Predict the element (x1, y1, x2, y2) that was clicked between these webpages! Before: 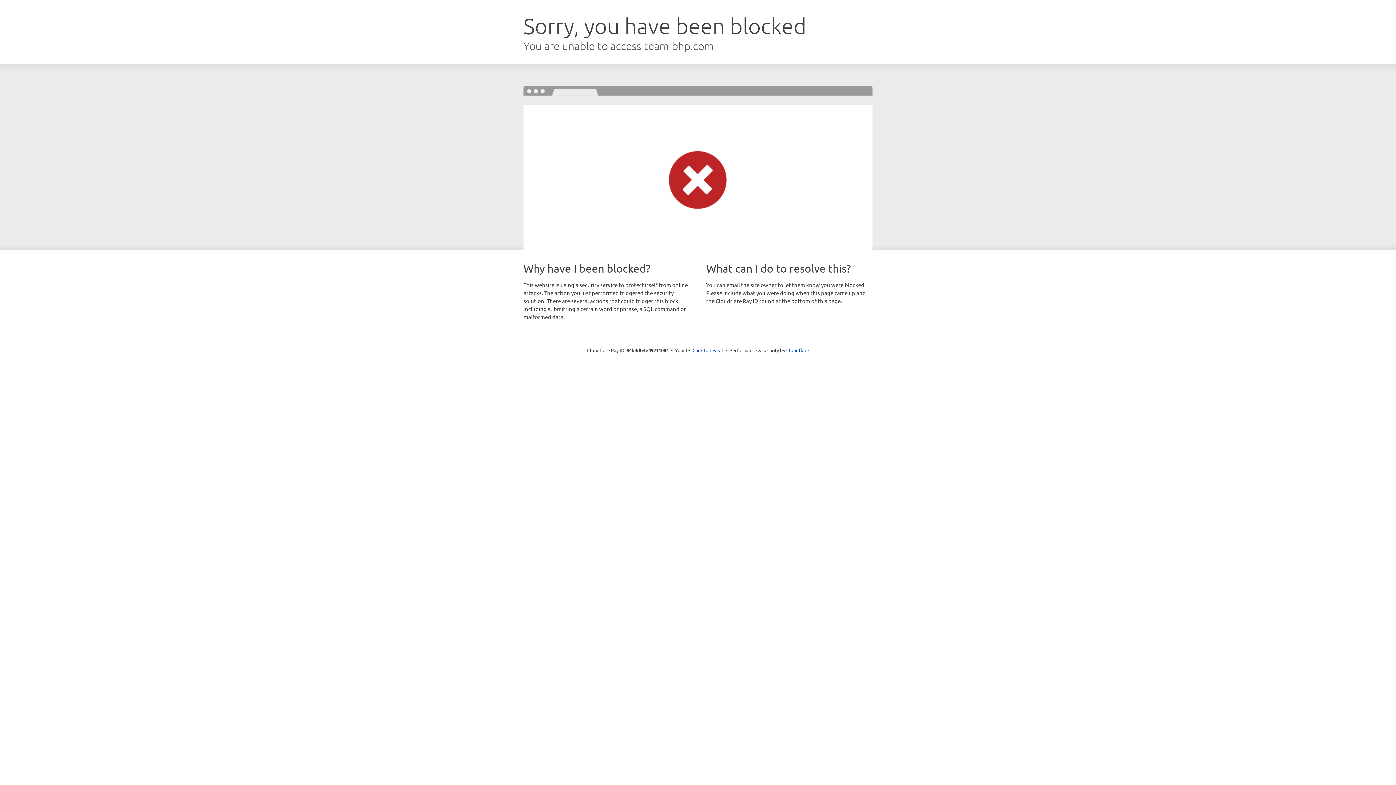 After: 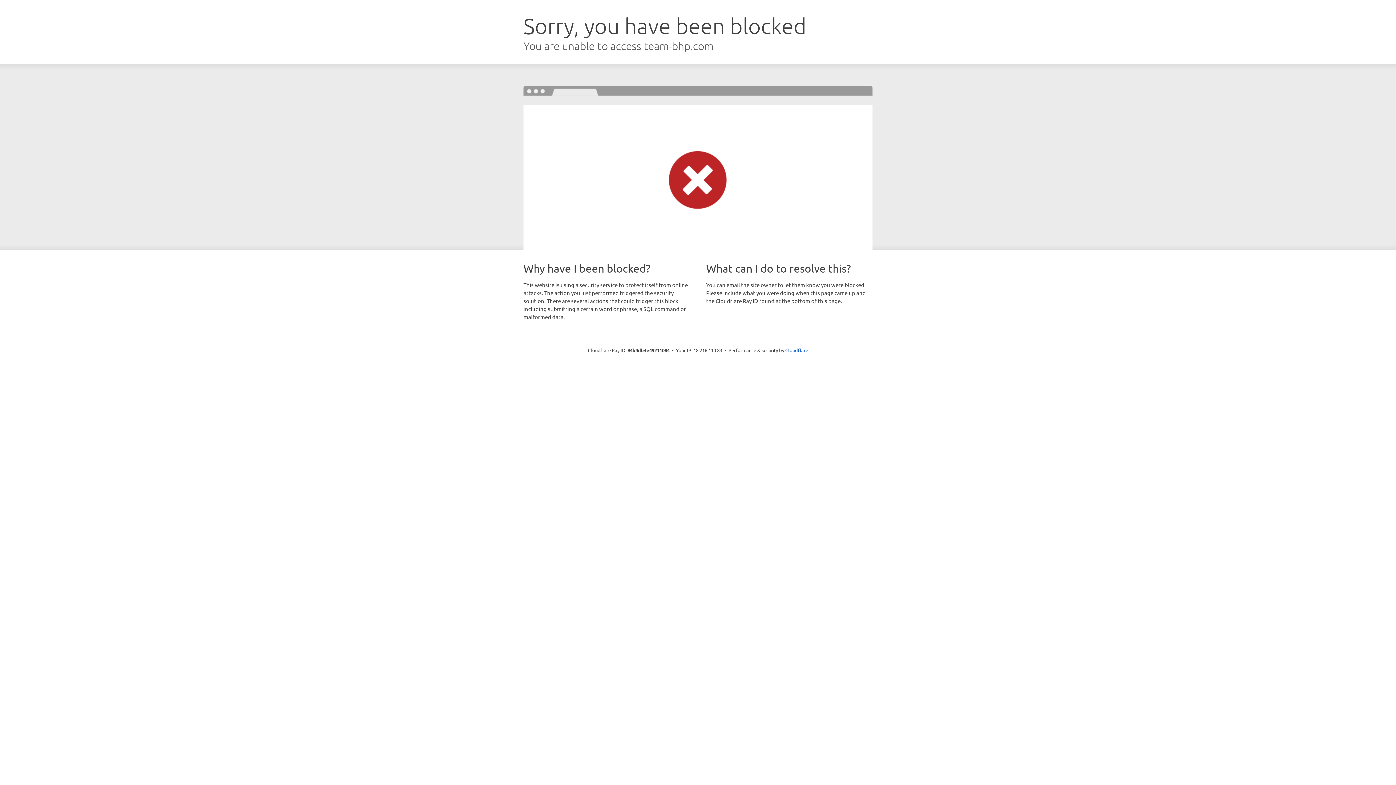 Action: bbox: (692, 346, 723, 353) label: Click to reveal